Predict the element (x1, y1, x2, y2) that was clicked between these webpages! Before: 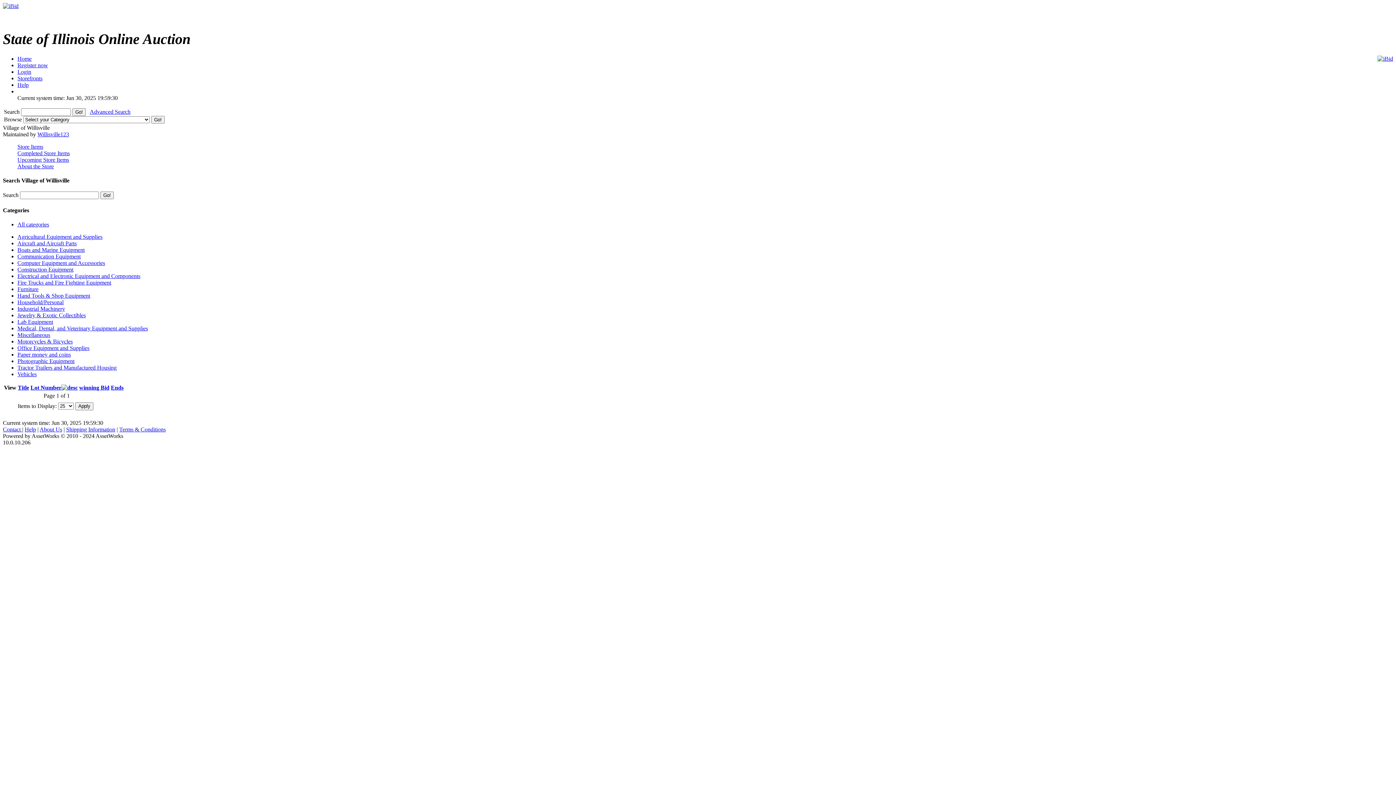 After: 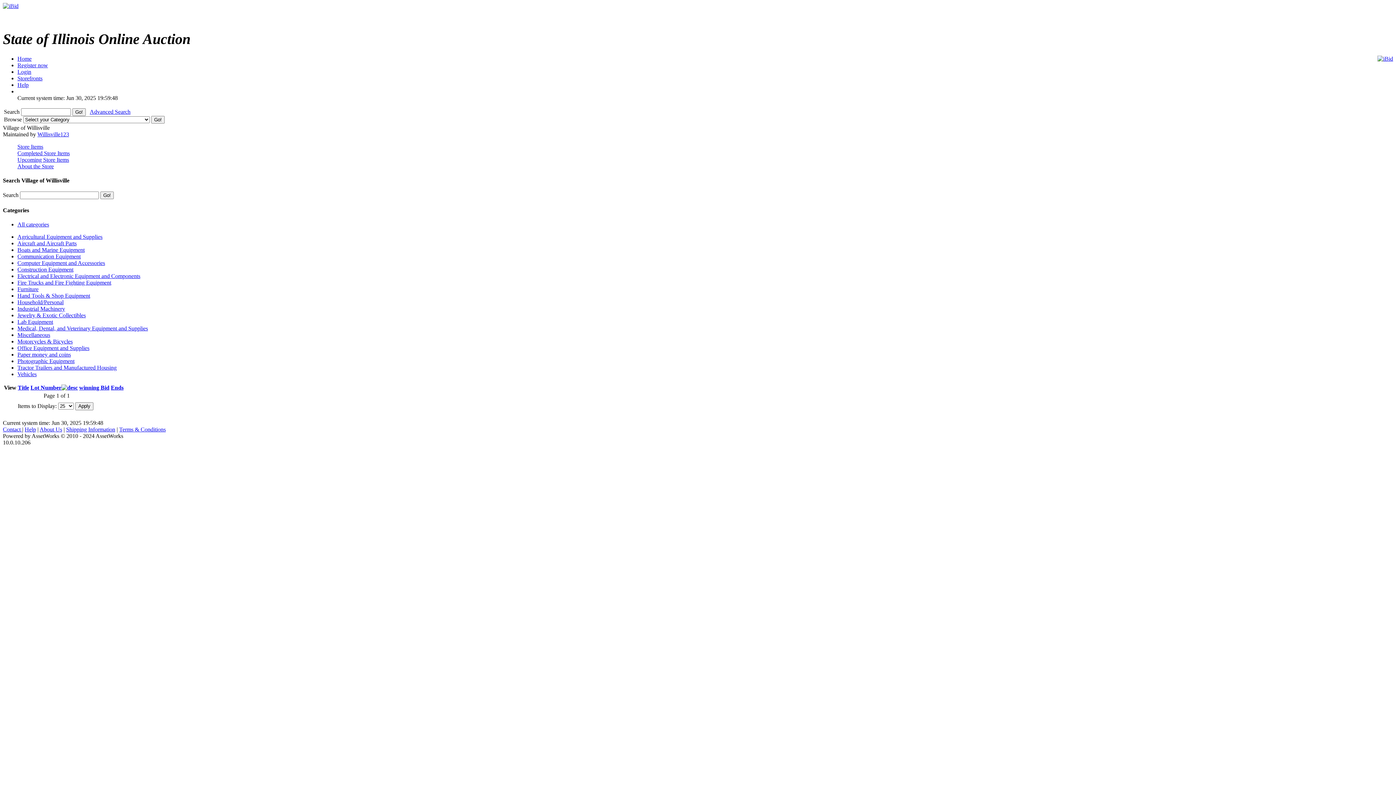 Action: bbox: (17, 240, 76, 246) label: Aircraft and Aircraft Parts